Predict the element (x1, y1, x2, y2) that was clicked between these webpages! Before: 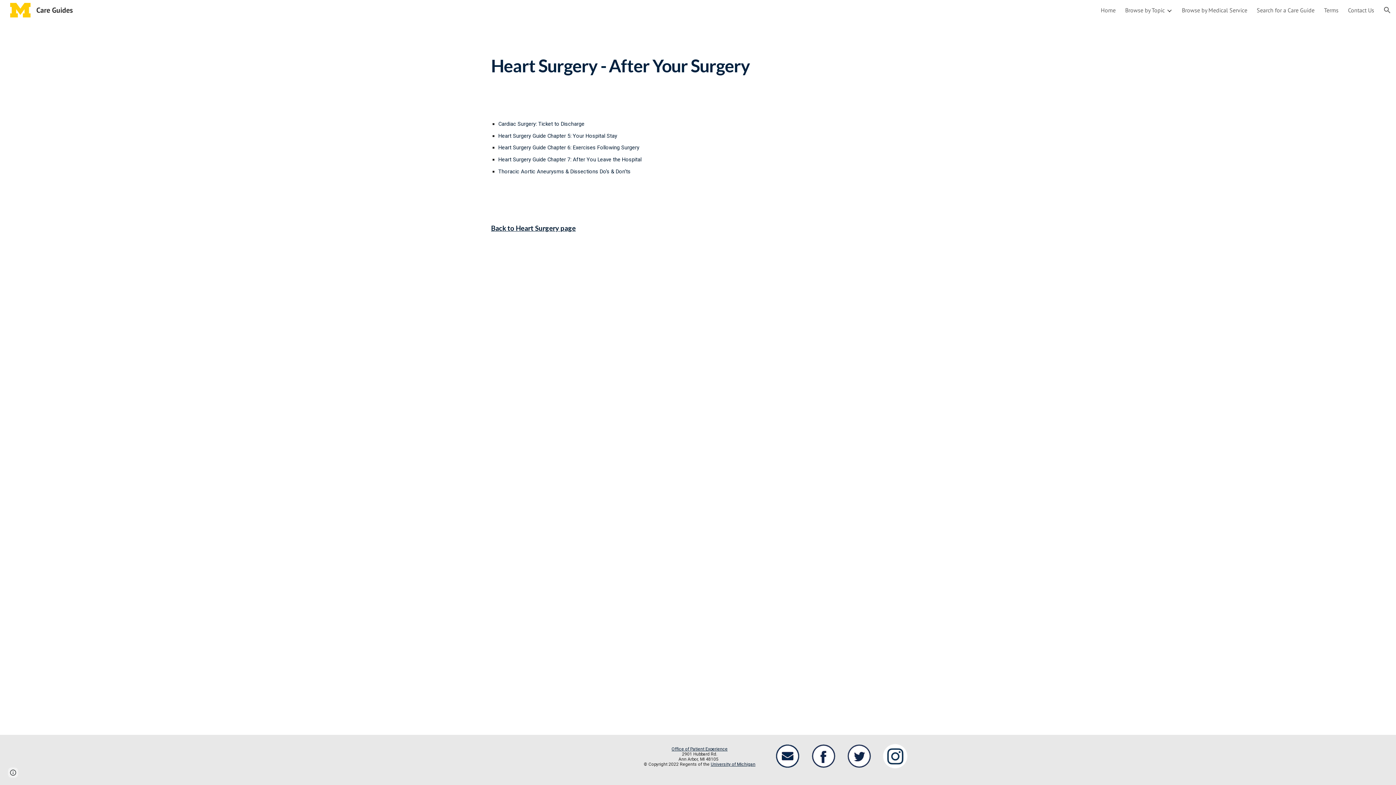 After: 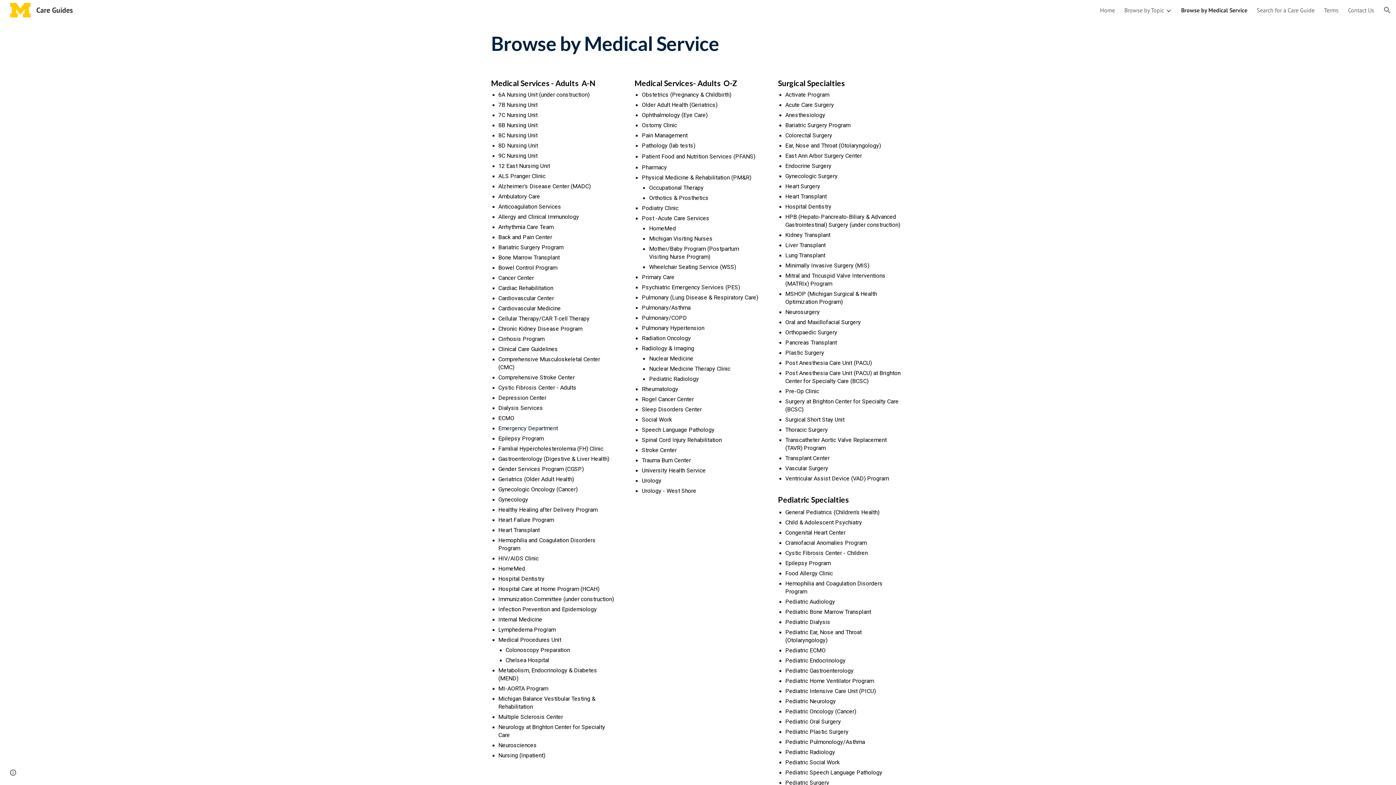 Action: bbox: (1182, 6, 1247, 13) label: Browse by Medical Service